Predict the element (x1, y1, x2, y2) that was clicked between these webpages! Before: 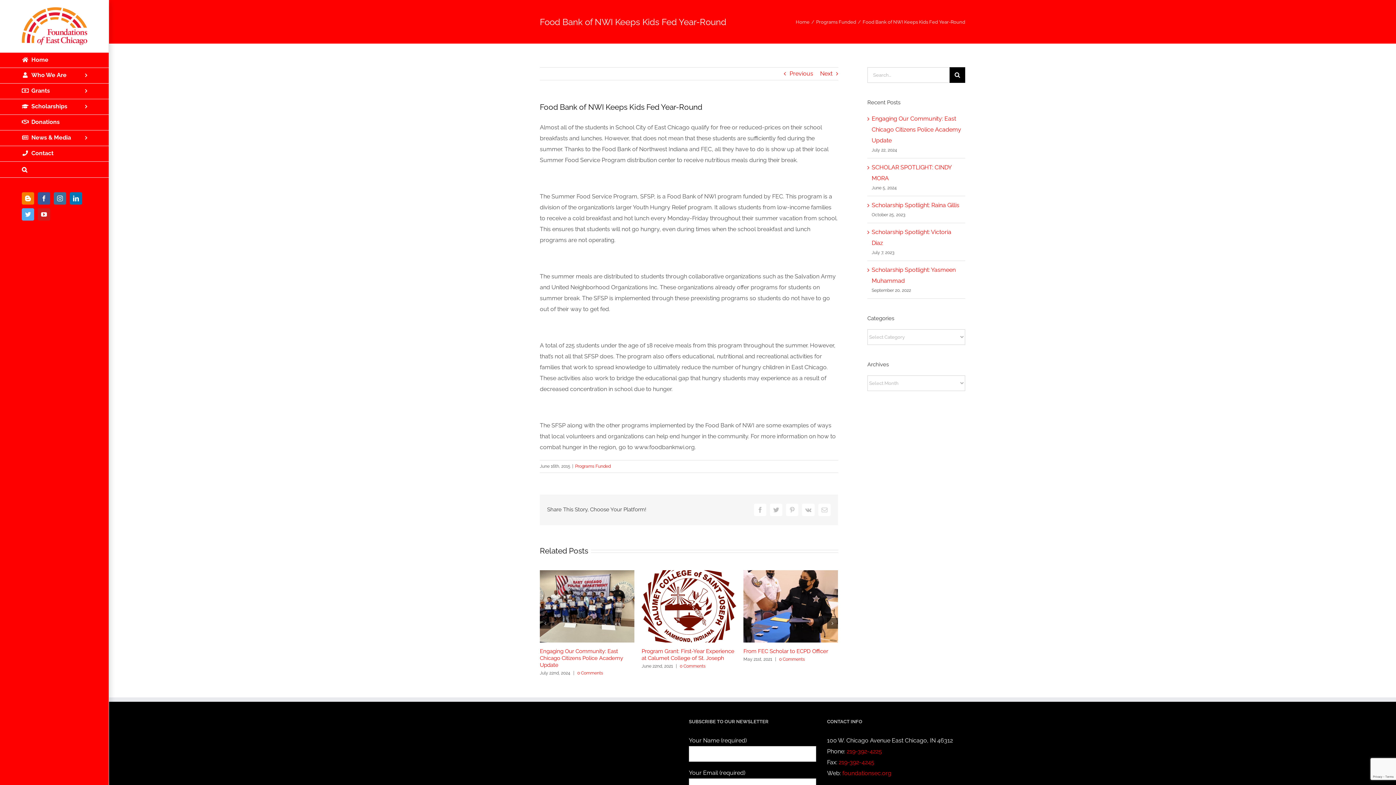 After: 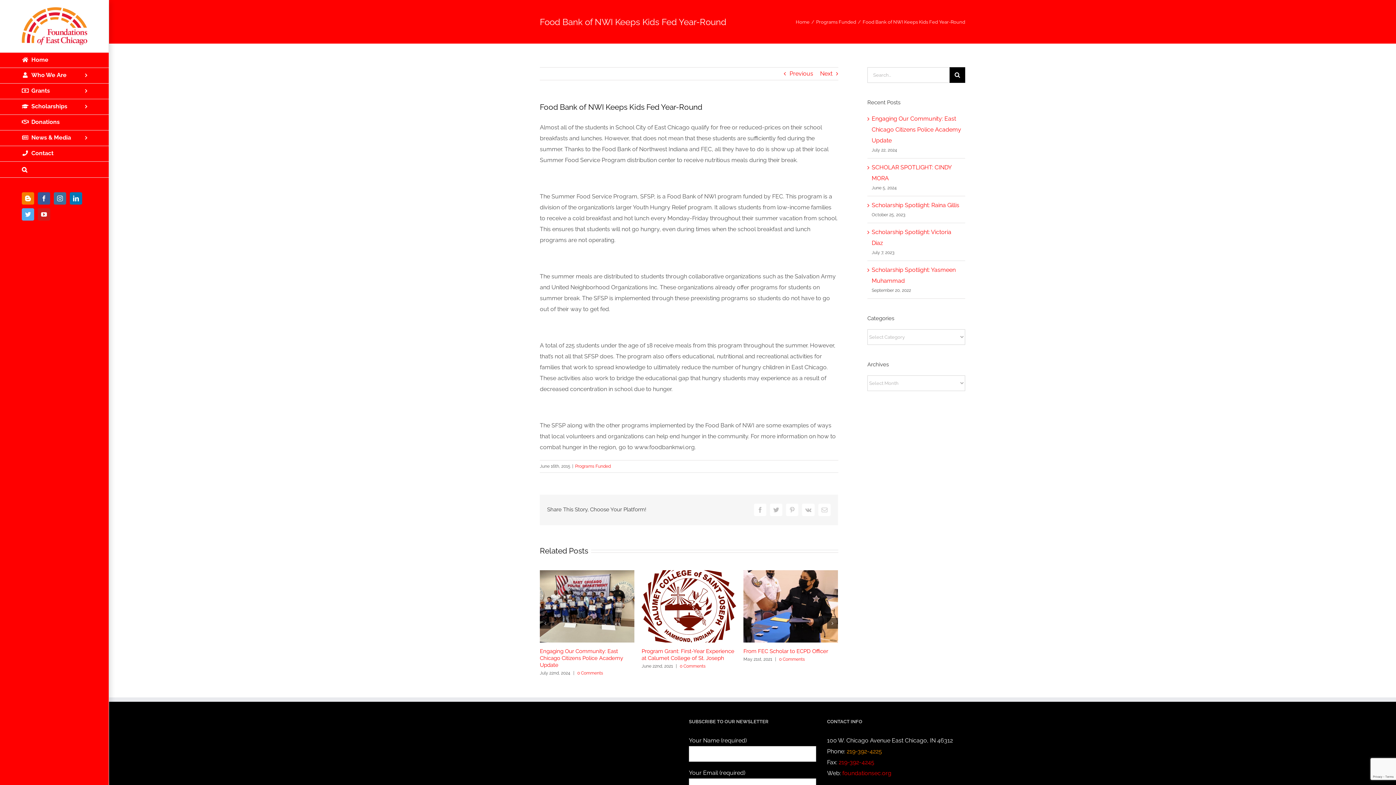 Action: bbox: (846, 748, 882, 755) label: 219-392-4225